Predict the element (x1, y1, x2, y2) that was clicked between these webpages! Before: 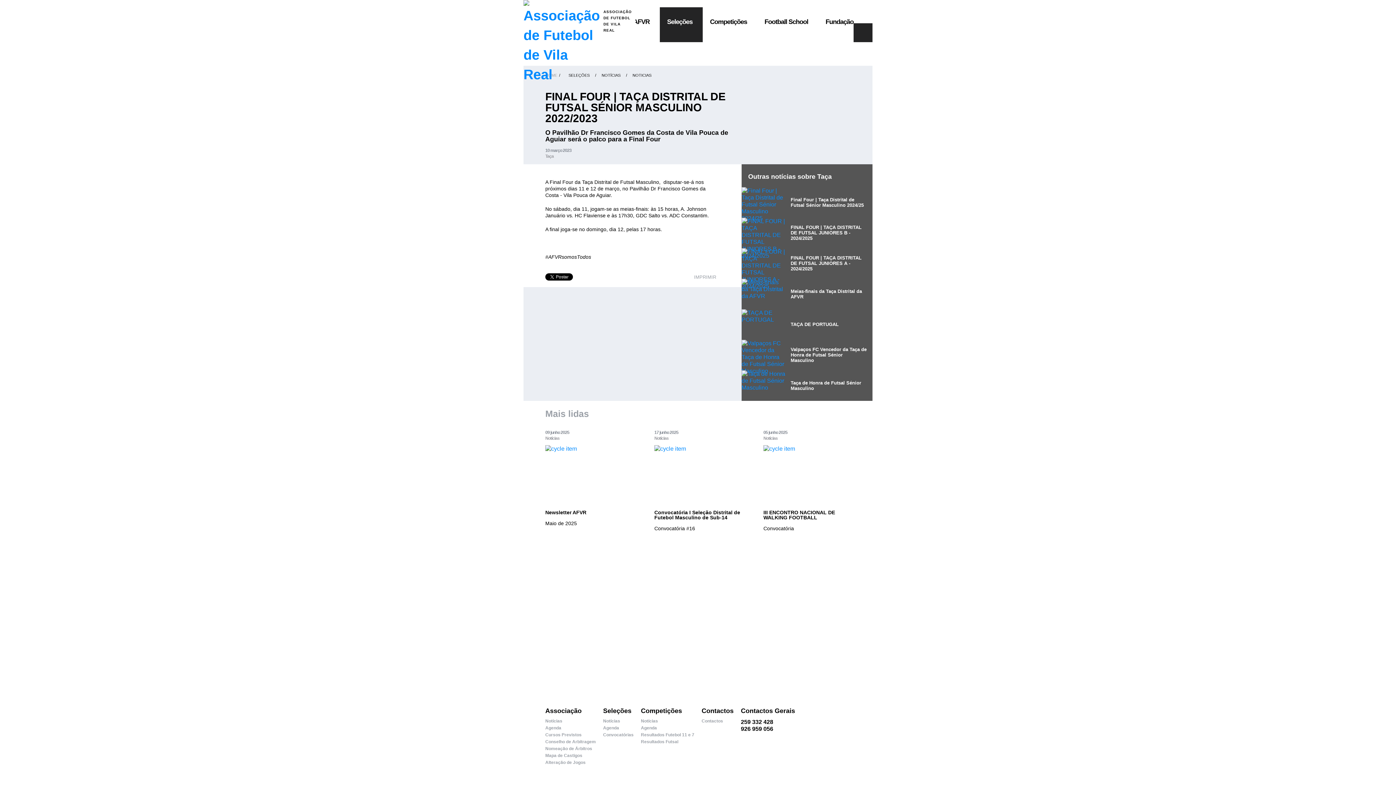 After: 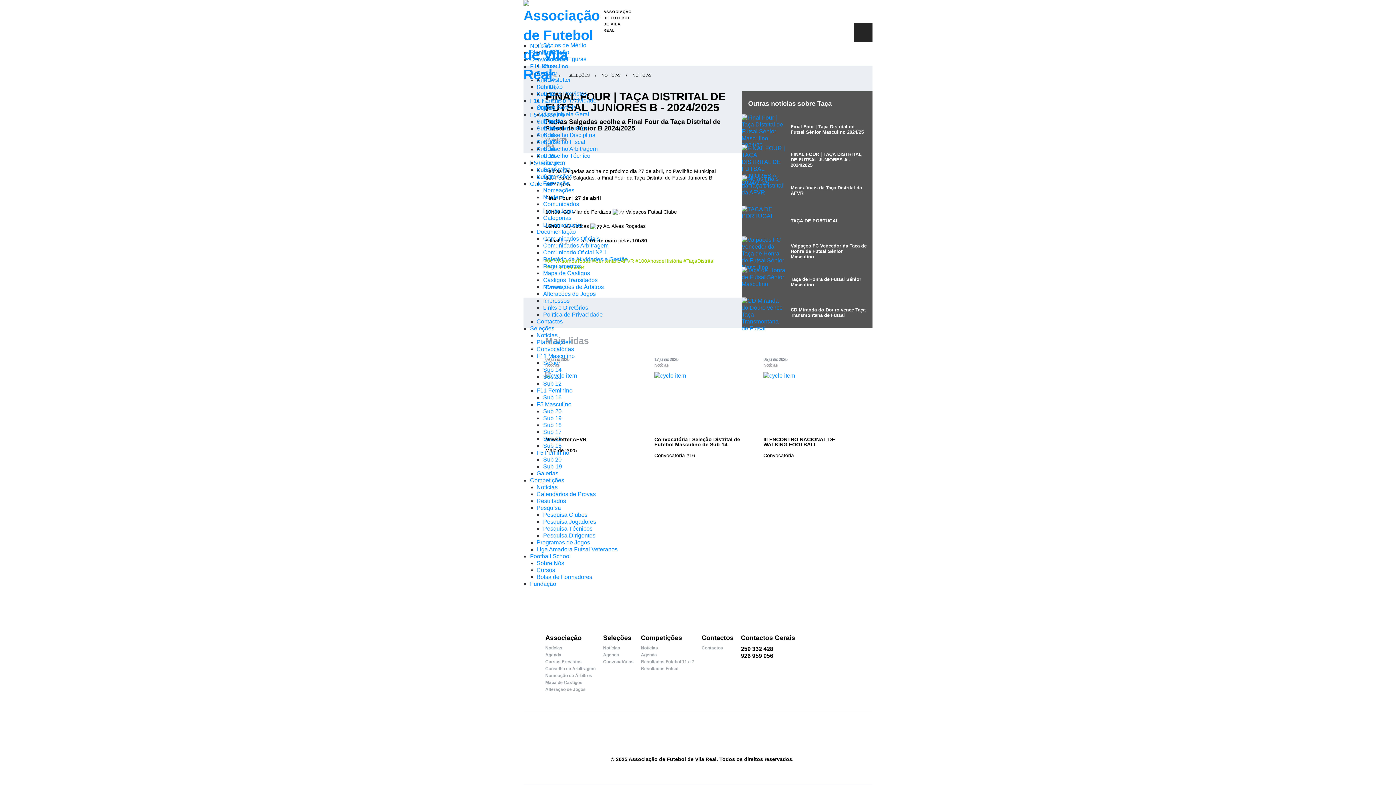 Action: bbox: (741, 217, 872, 248) label: FINAL FOUR | TAÇA DISTRITAL DE FUTSAL JUNIORES B - 2024/2025